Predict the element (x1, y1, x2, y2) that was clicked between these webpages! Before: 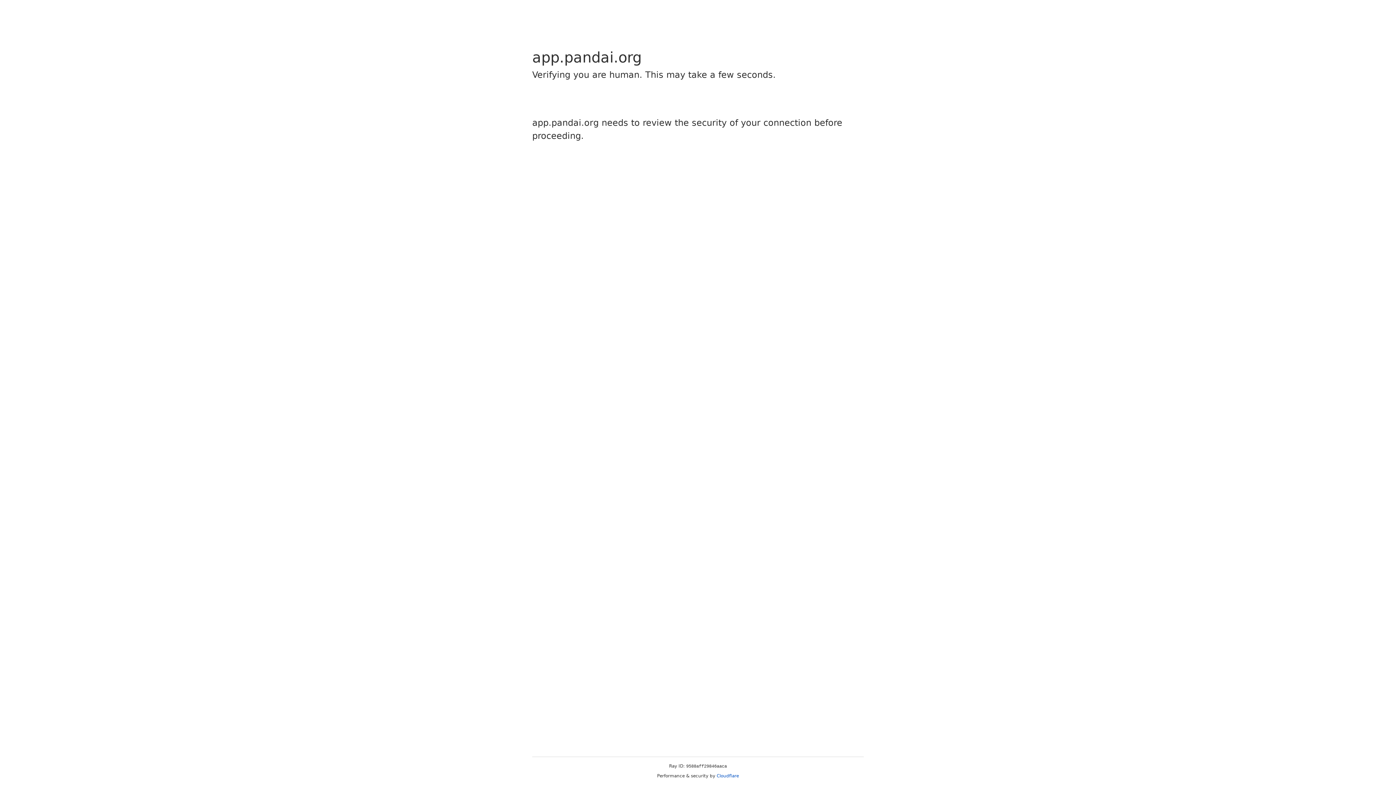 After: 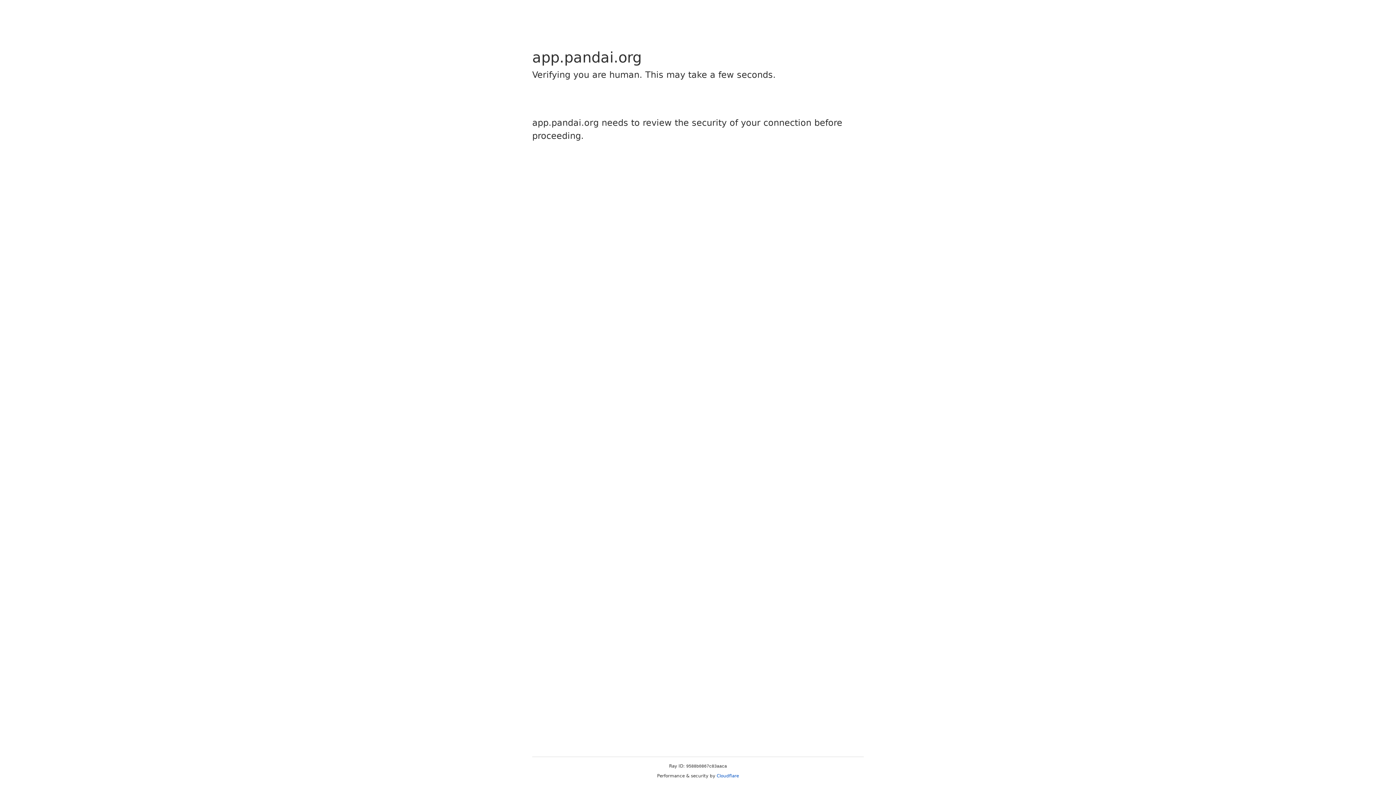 Action: bbox: (716, 773, 739, 778) label: Cloudflare